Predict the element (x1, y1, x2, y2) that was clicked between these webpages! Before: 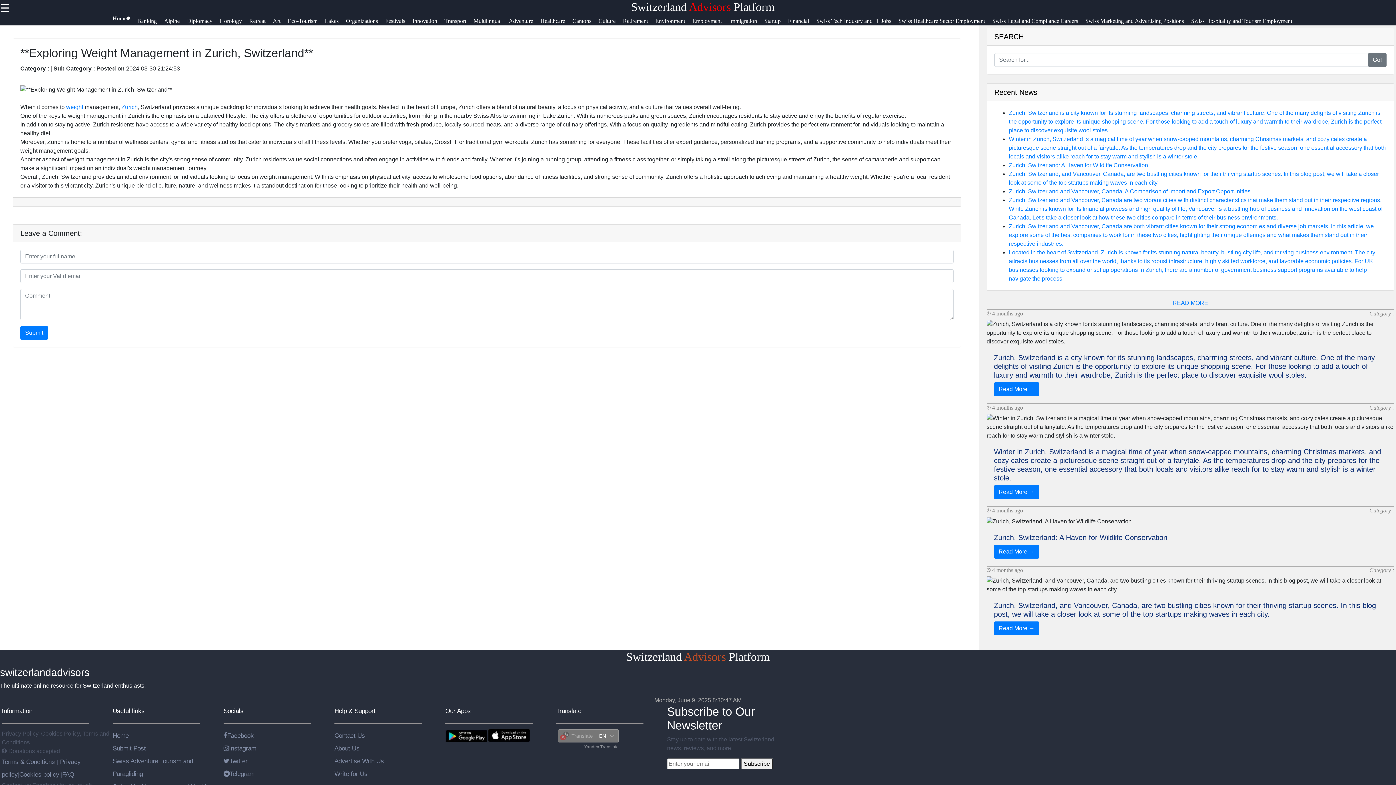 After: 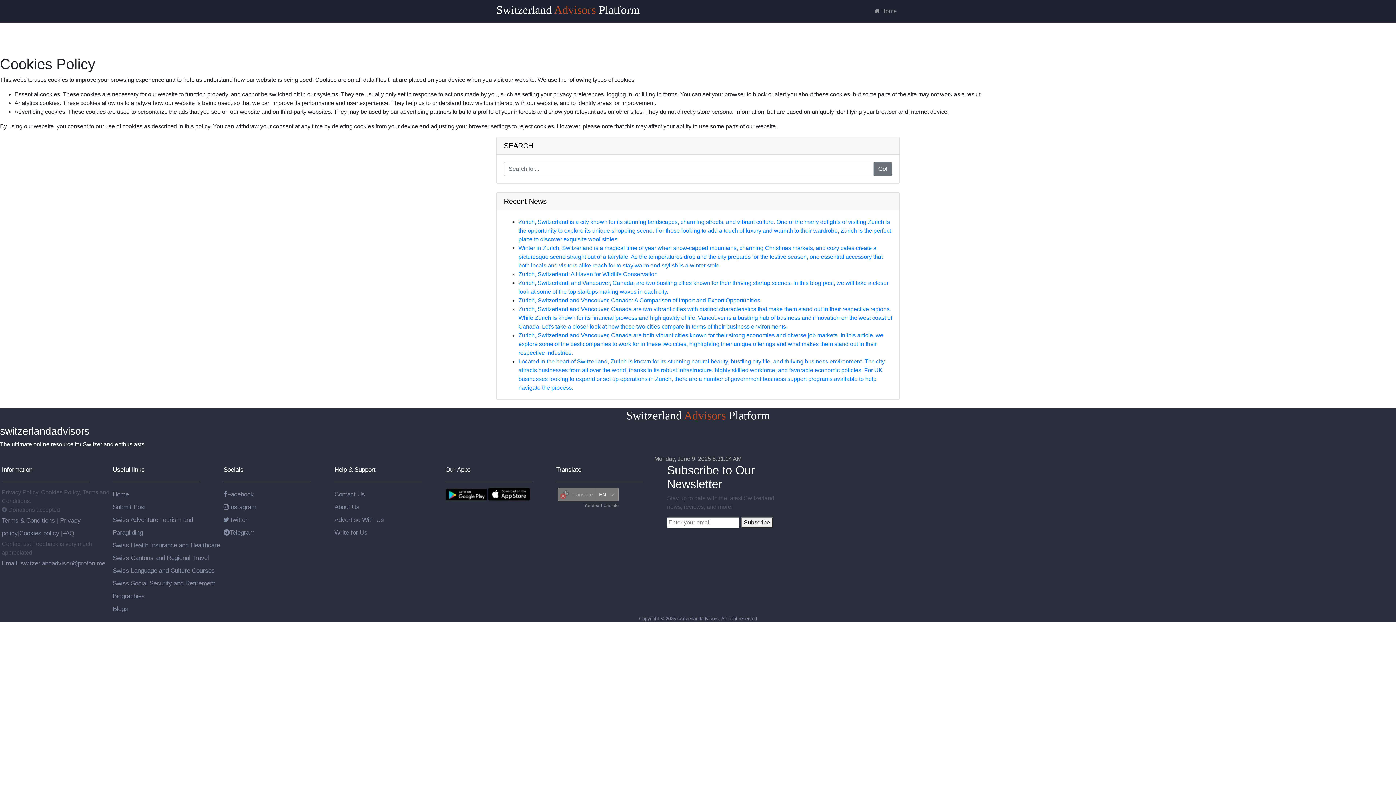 Action: label: Cookies policy bbox: (19, 771, 59, 778)